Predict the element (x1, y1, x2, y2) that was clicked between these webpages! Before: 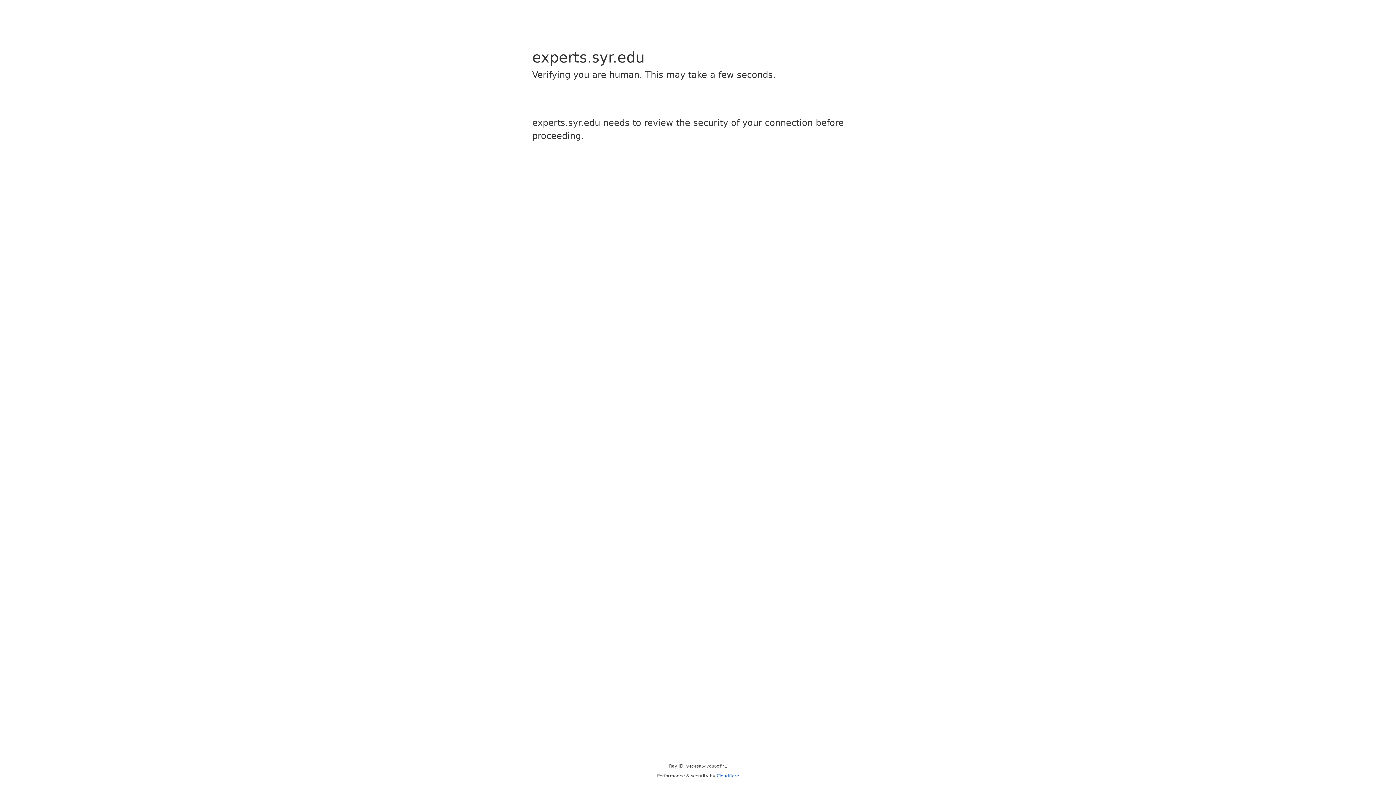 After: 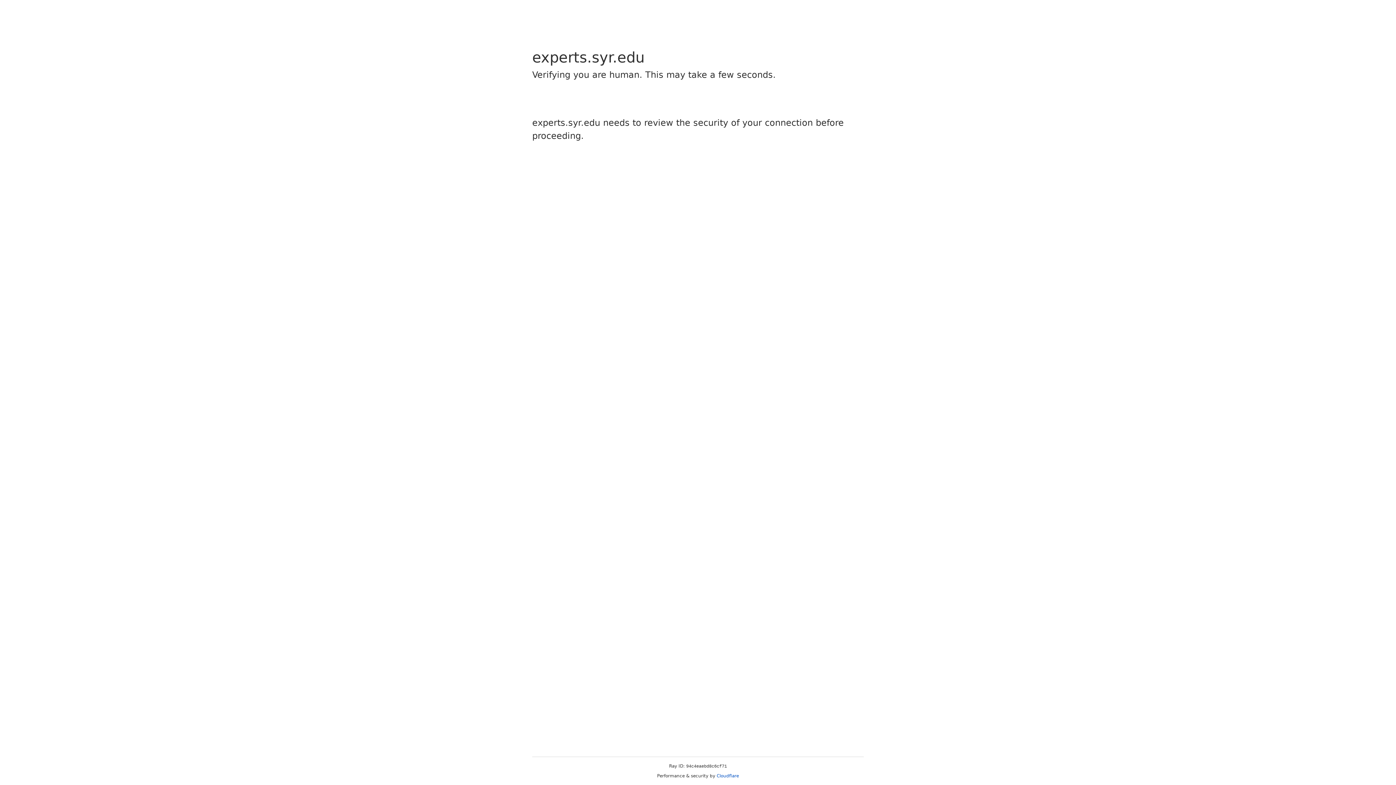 Action: bbox: (716, 773, 739, 778) label: Cloudflare